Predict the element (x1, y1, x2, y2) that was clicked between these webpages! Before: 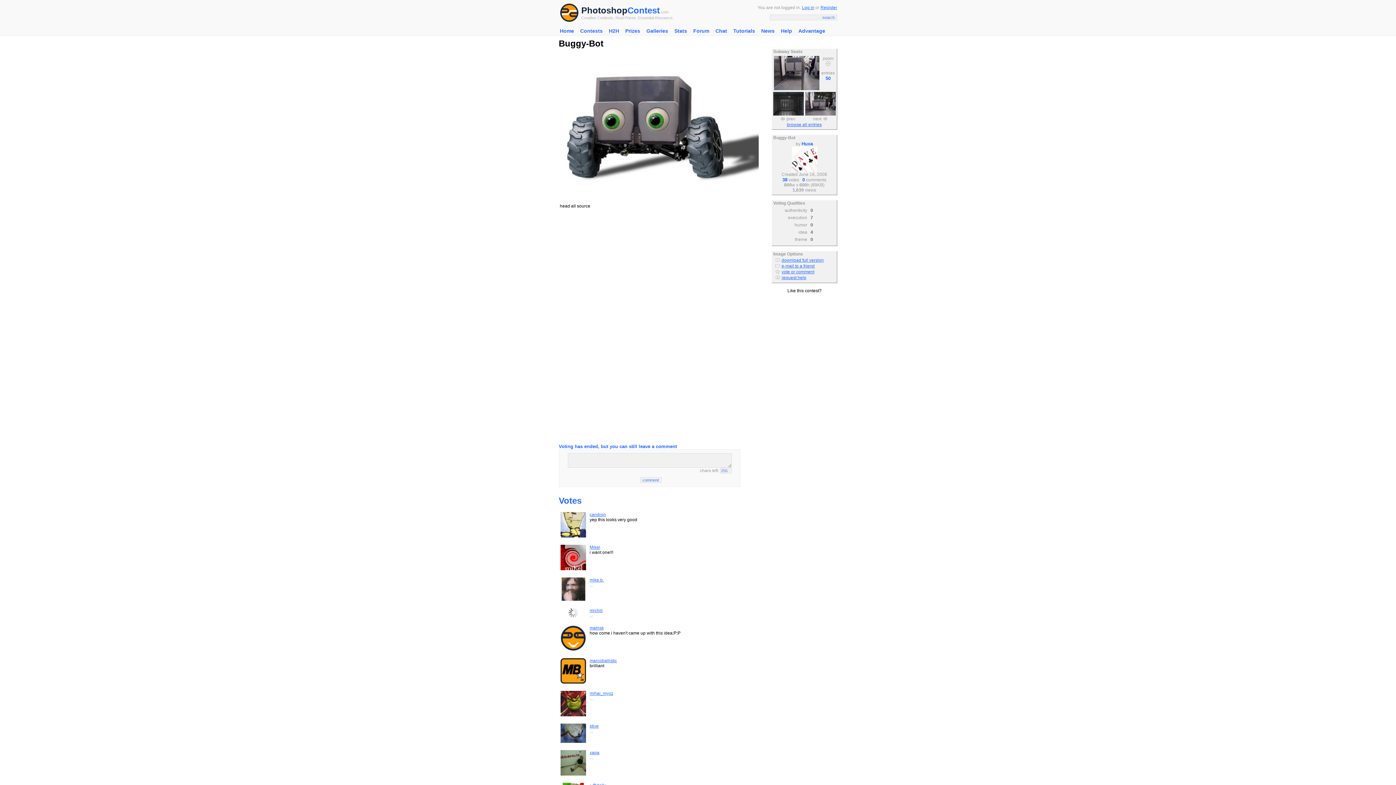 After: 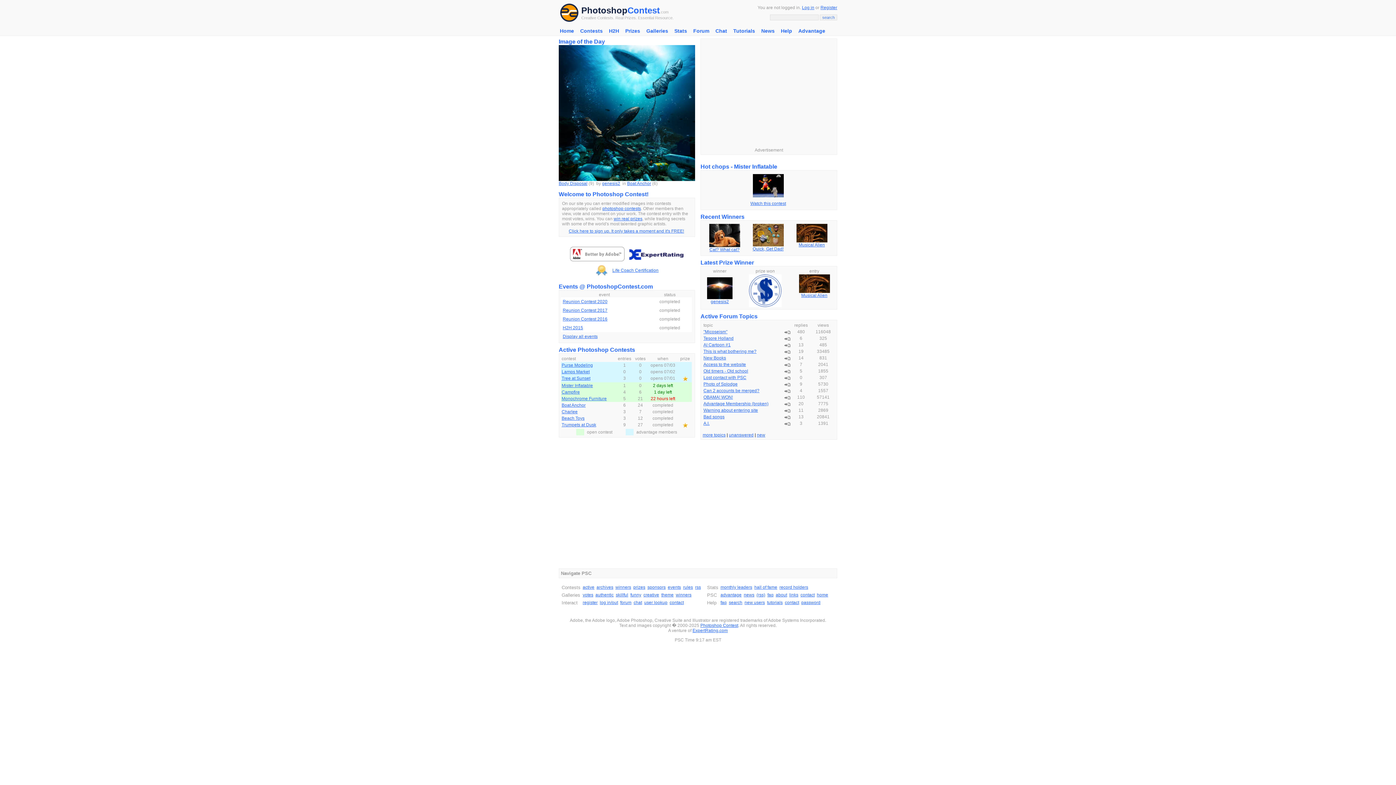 Action: bbox: (581, 5, 627, 15) label: Photoshop